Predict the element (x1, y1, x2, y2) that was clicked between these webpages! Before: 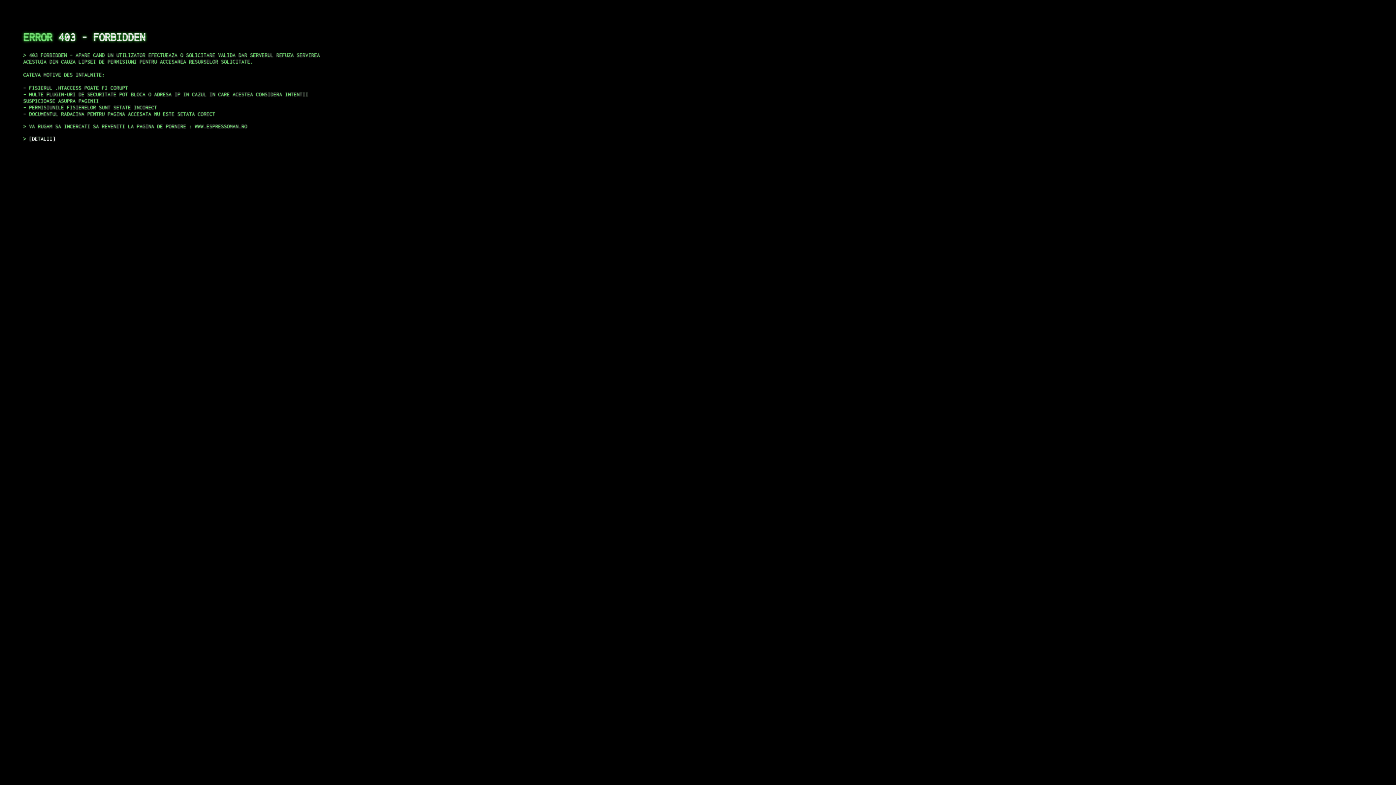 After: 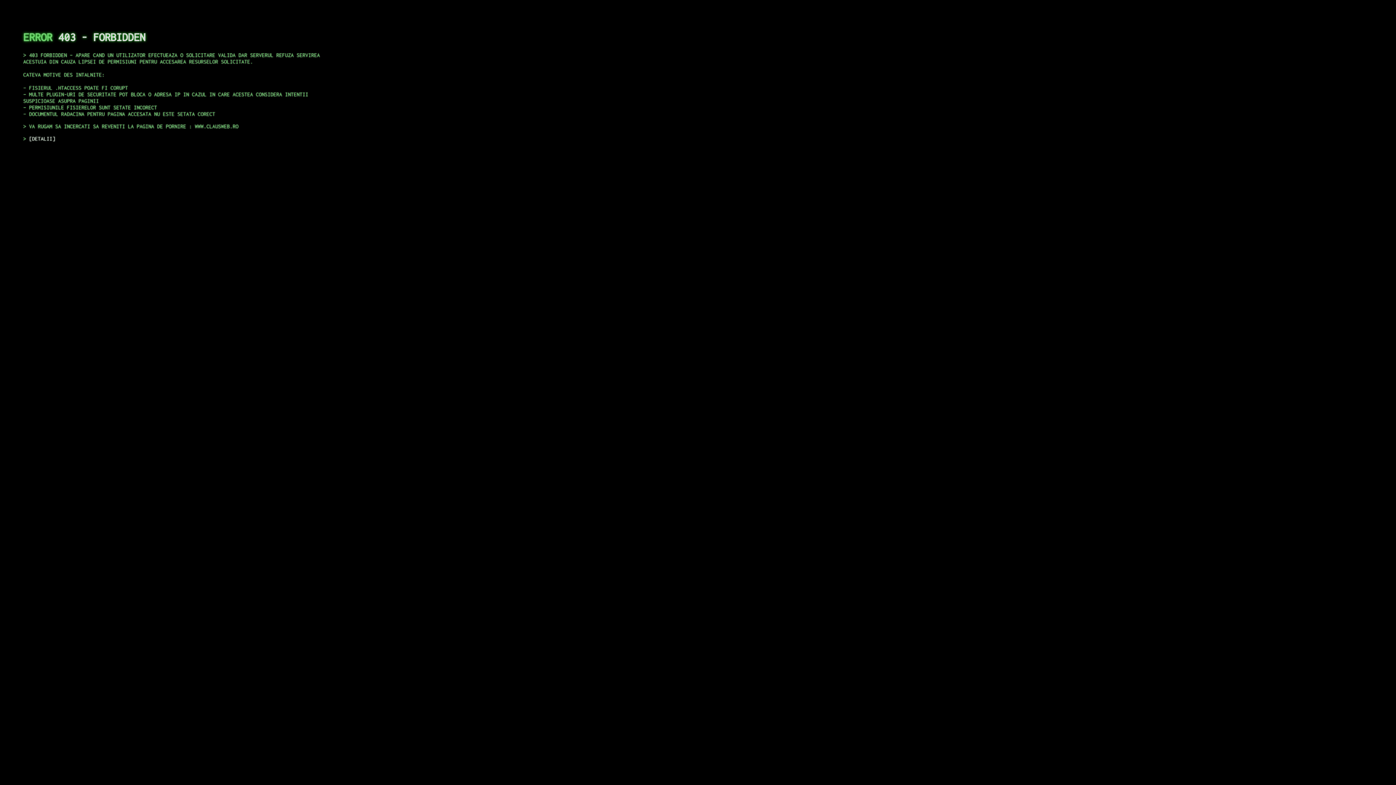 Action: label: DETALII bbox: (29, 135, 55, 141)